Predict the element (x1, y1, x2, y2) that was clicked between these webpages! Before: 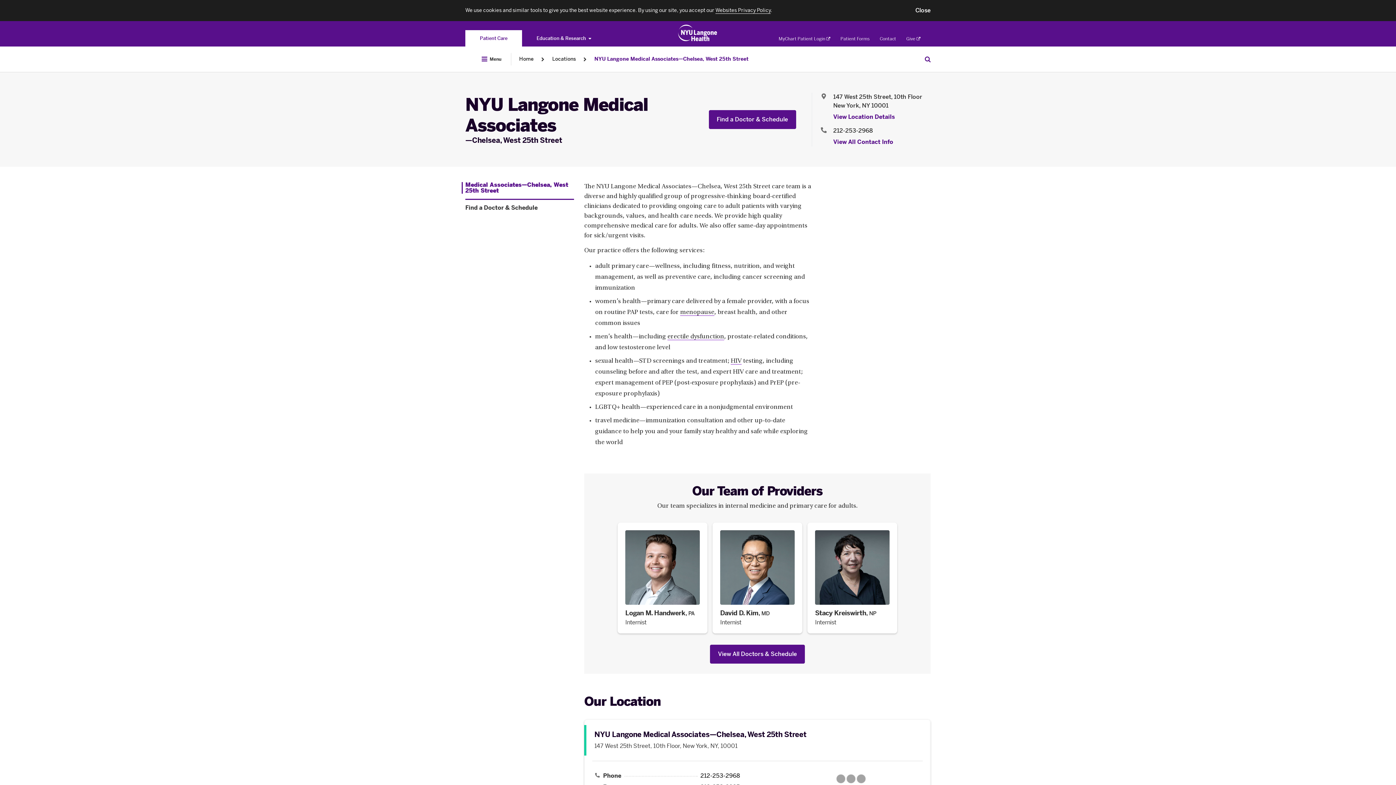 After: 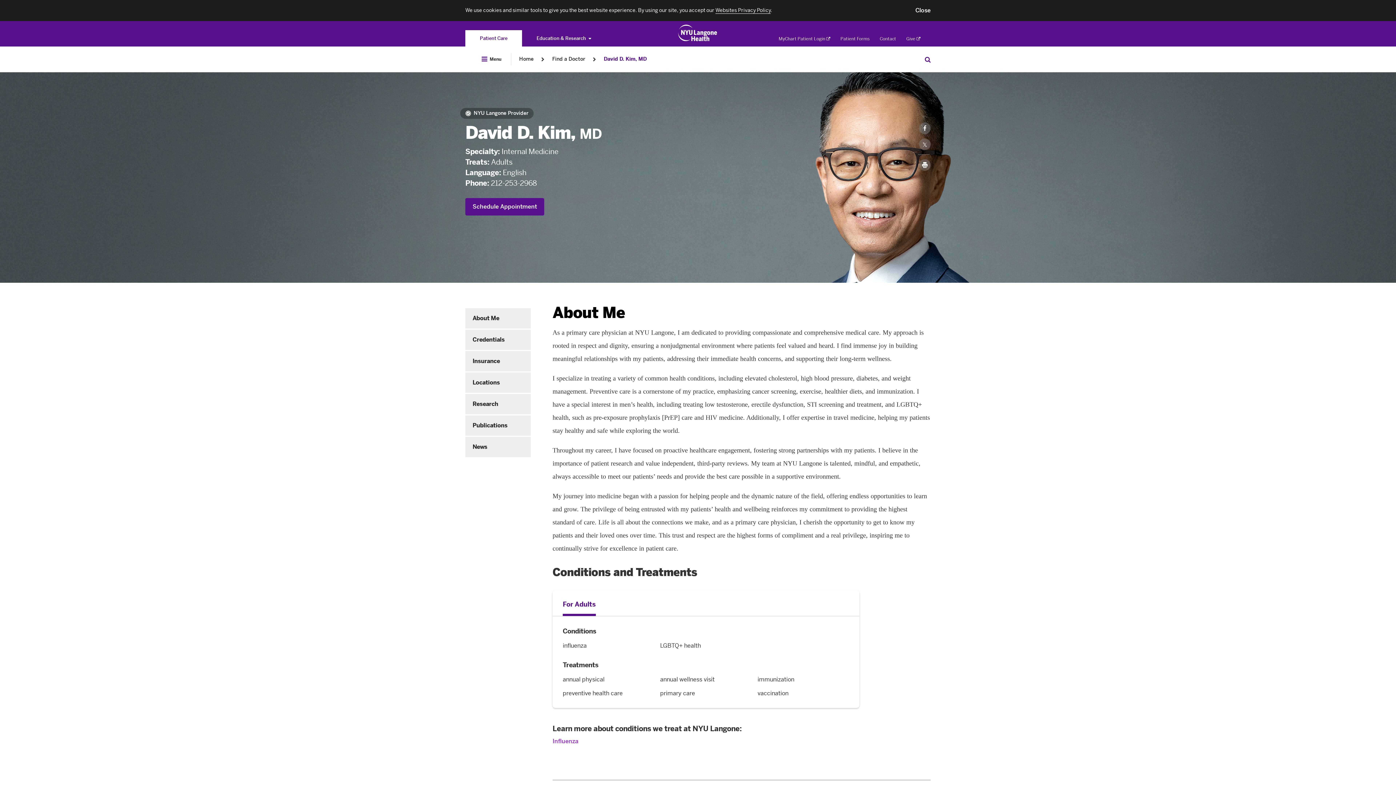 Action: bbox: (710, 522, 805, 633) label: David D. Kim, MD.                                                          Internist.
            Click to open doctor profile. Link. Number 2 among 3.